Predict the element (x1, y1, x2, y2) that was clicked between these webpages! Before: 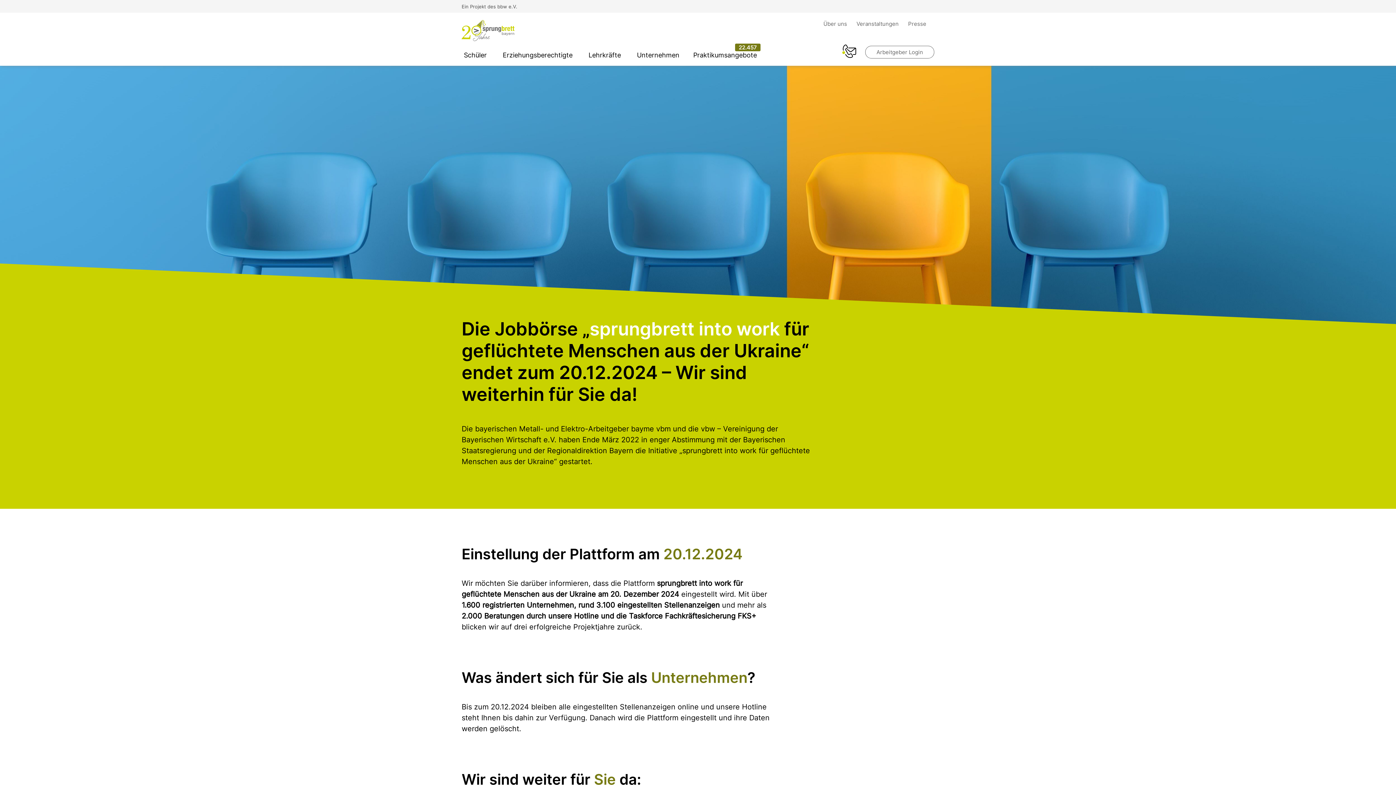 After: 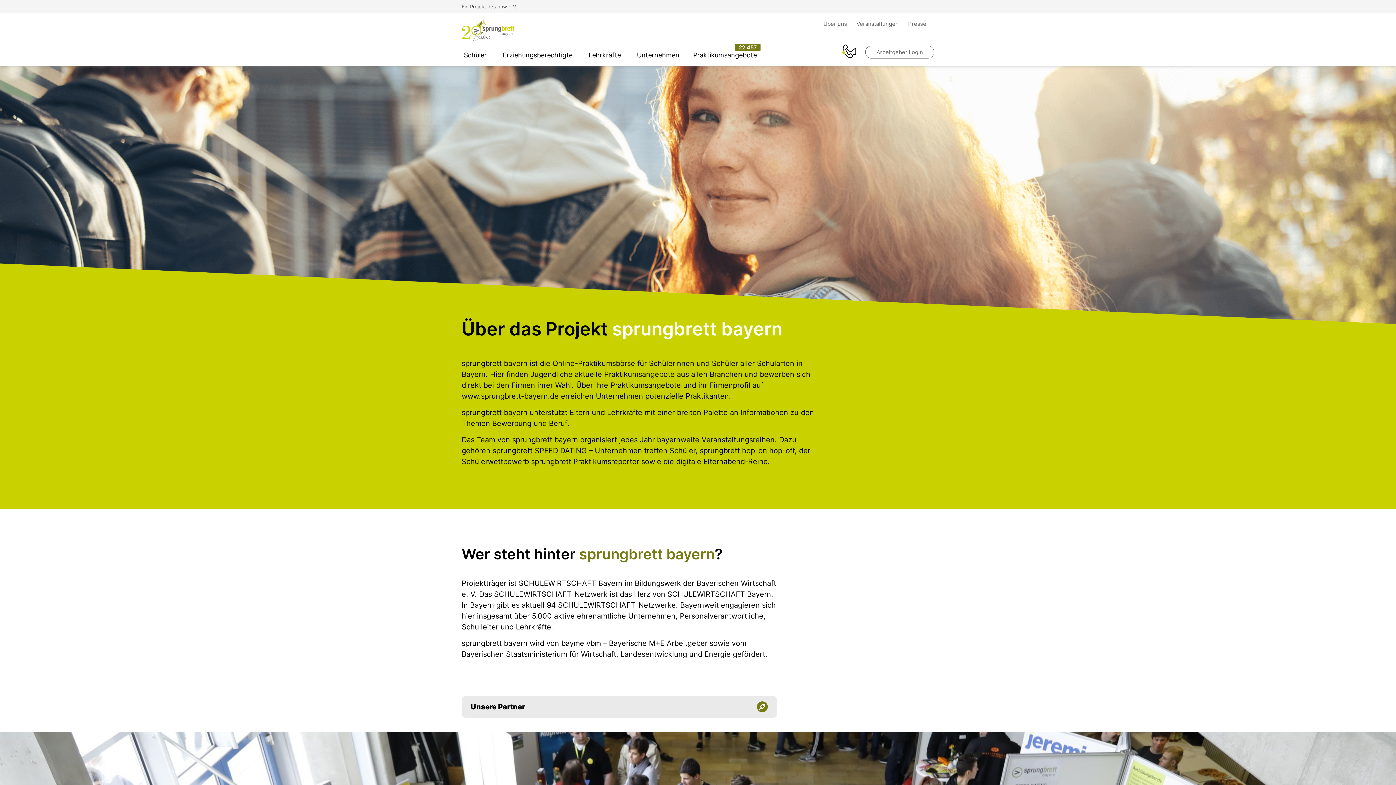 Action: bbox: (823, 20, 848, 27) label: Über uns 